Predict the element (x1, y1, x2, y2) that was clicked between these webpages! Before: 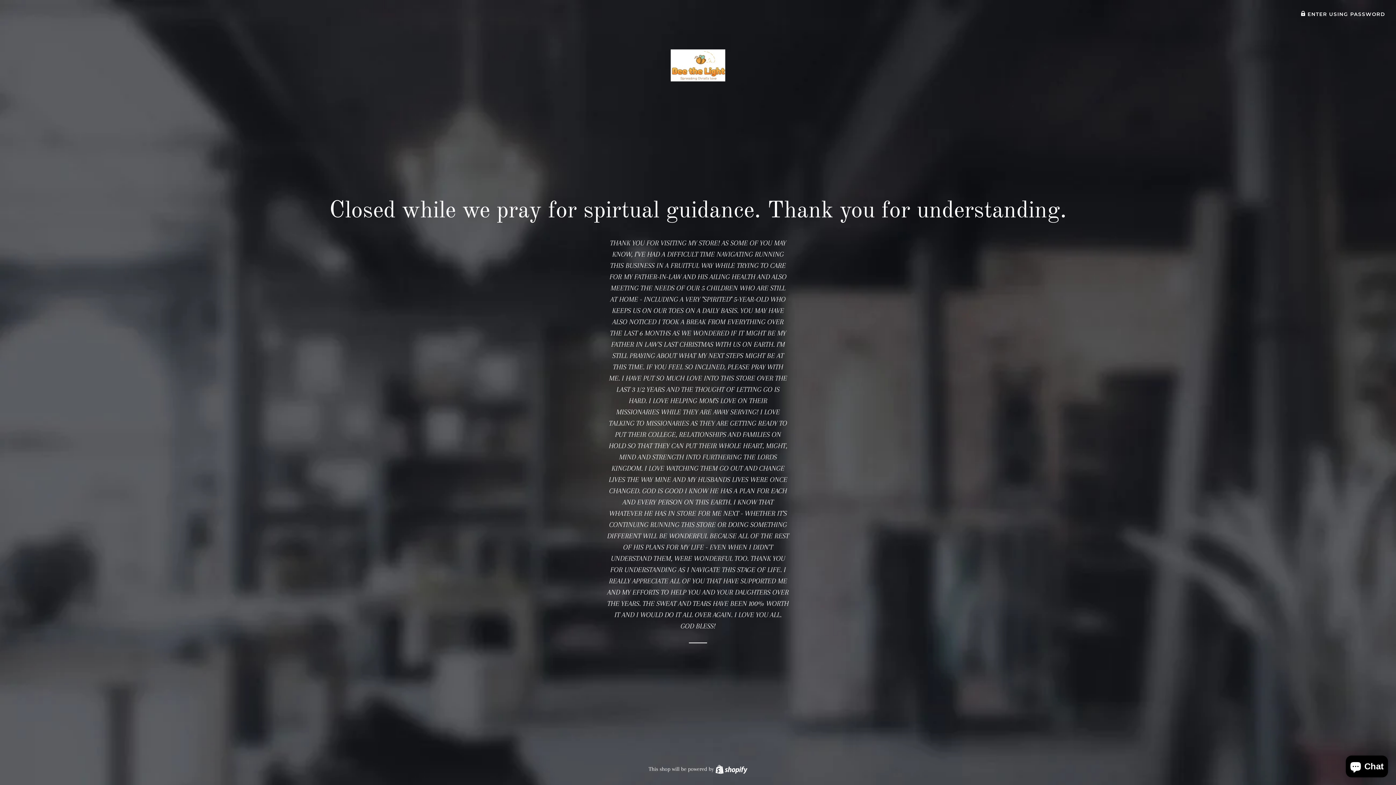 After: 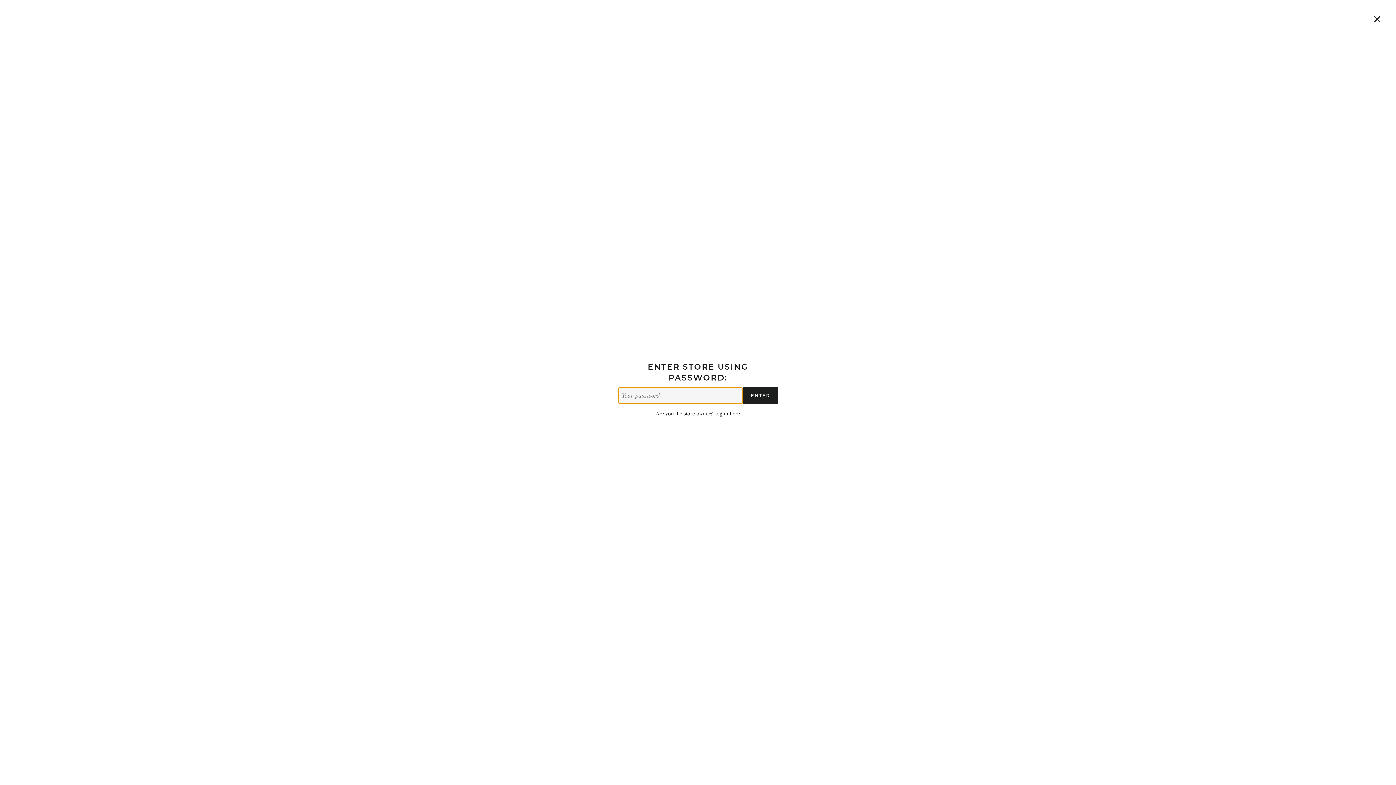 Action: label:  ENTER USING PASSWORD bbox: (1301, 11, 1385, 16)